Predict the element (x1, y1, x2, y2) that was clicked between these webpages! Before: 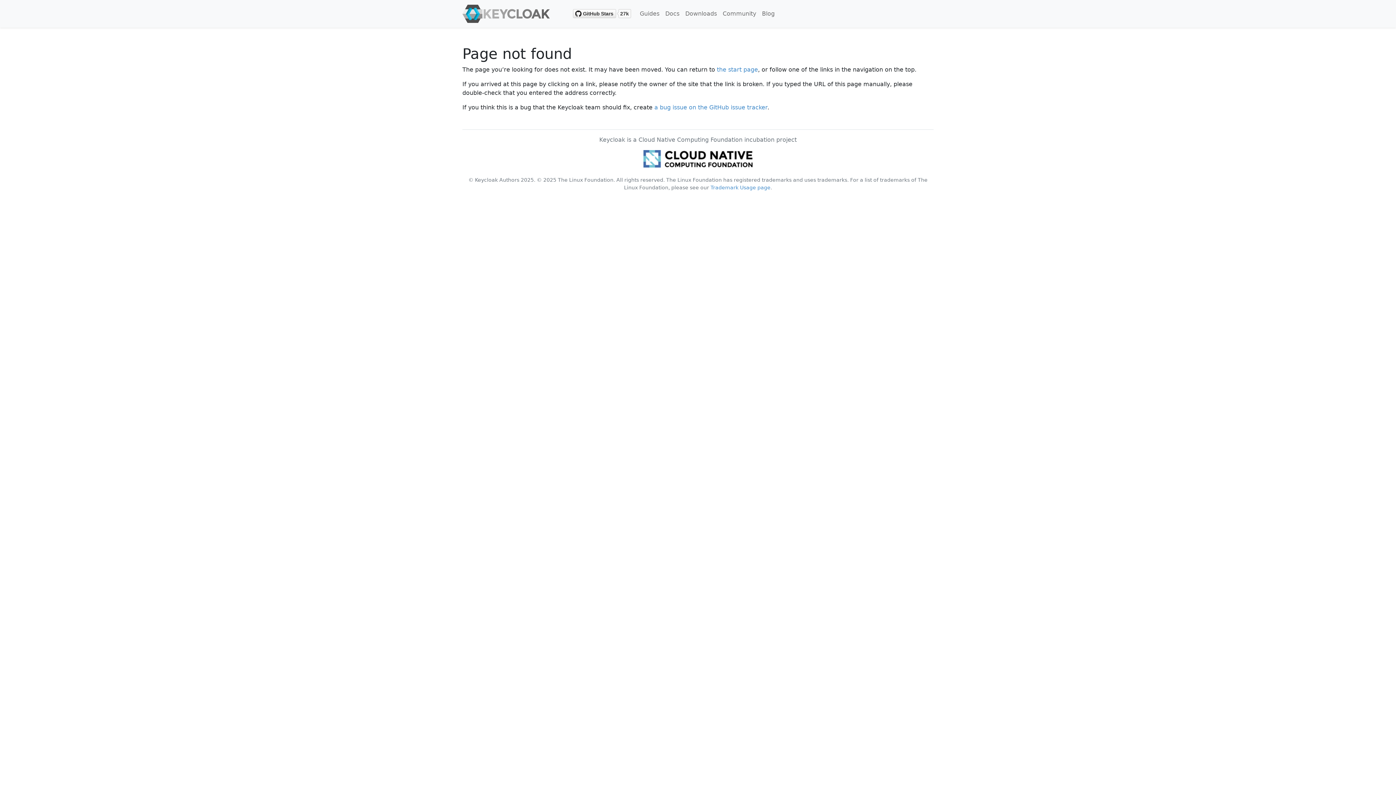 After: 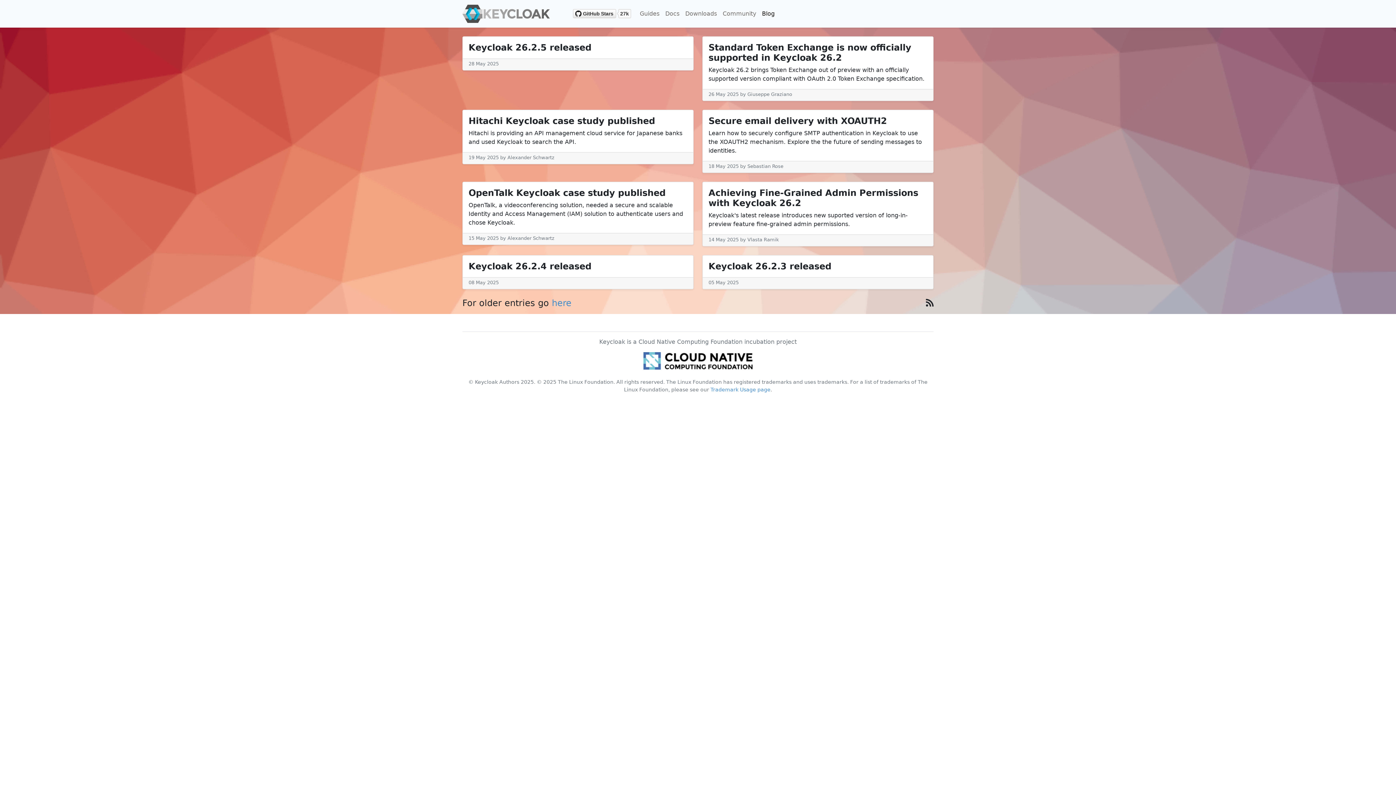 Action: label: Blog bbox: (759, 6, 777, 21)